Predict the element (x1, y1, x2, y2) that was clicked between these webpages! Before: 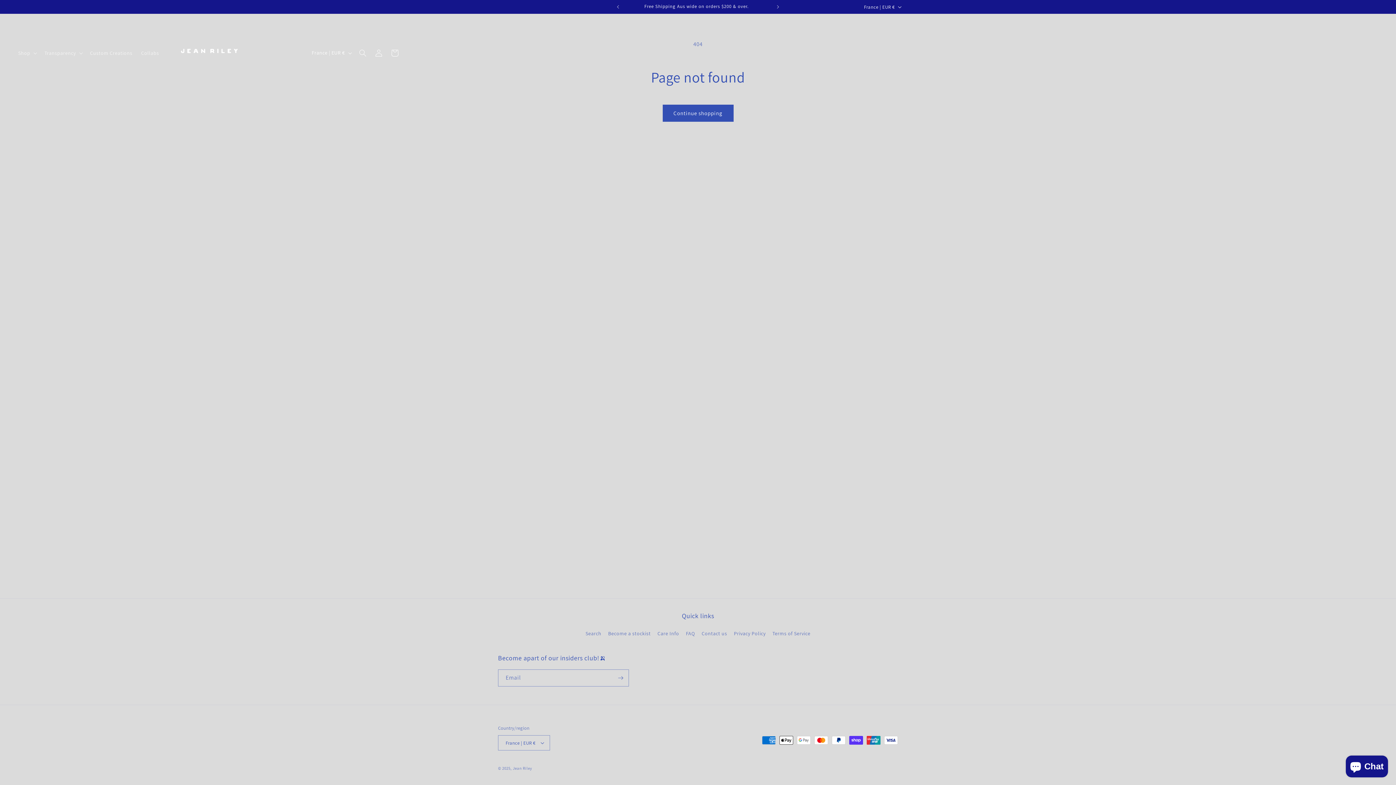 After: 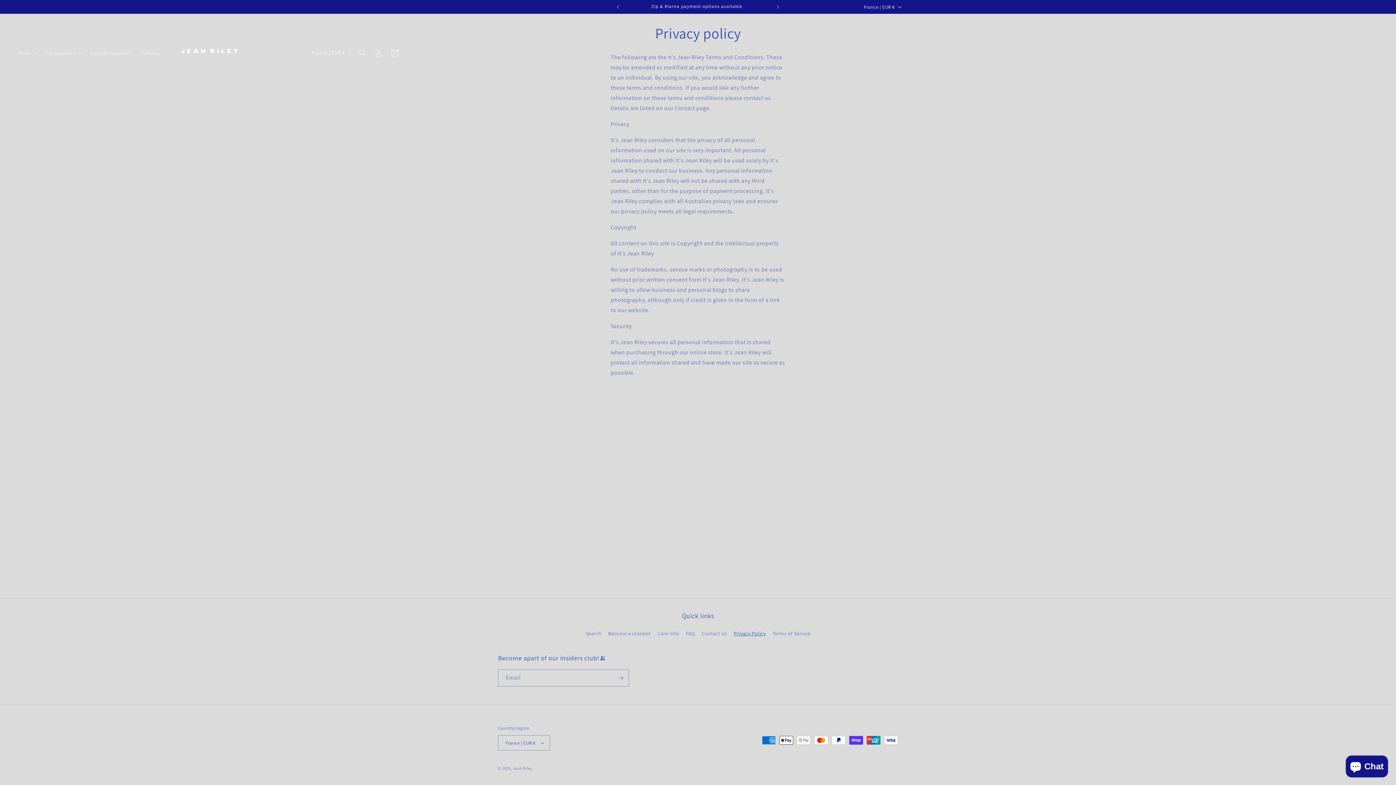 Action: label: Privacy Policy bbox: (734, 627, 765, 640)